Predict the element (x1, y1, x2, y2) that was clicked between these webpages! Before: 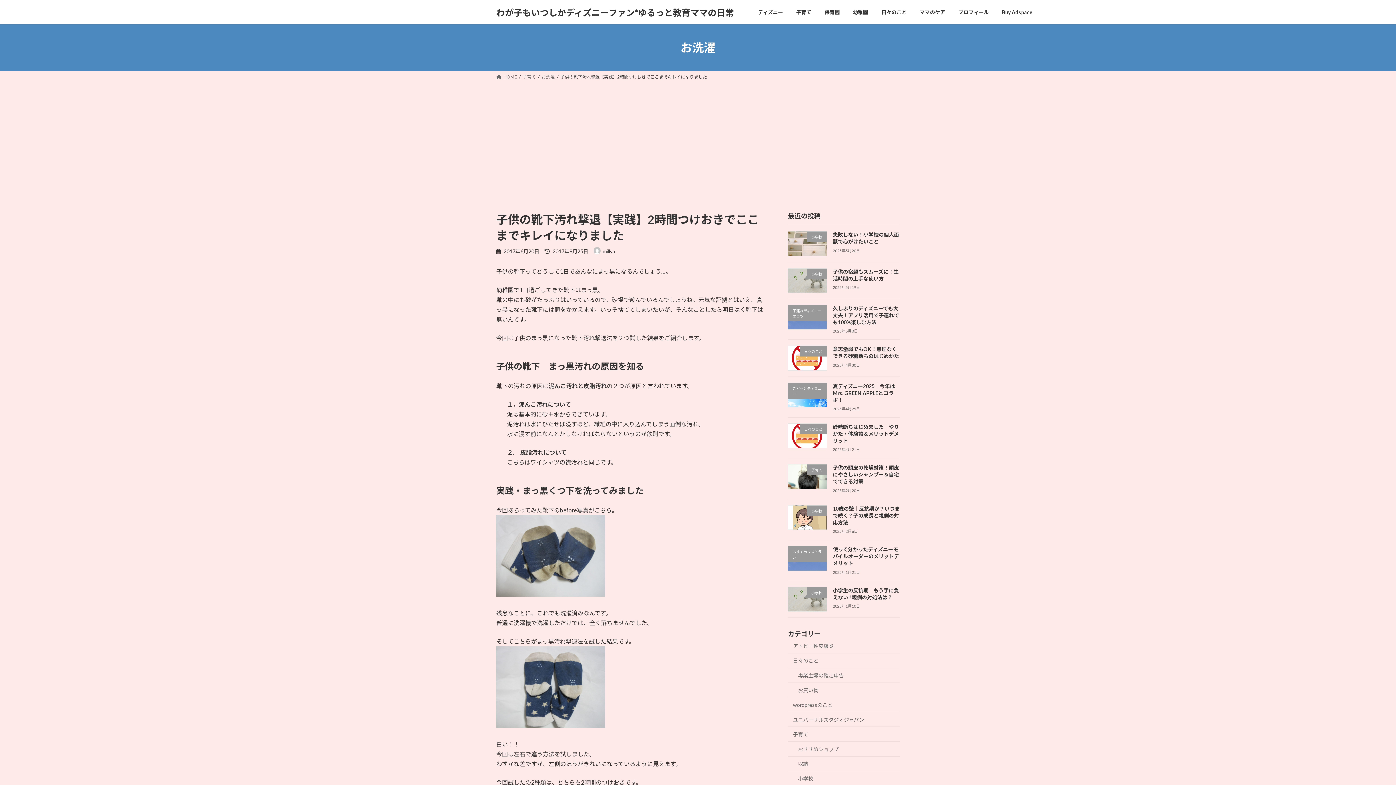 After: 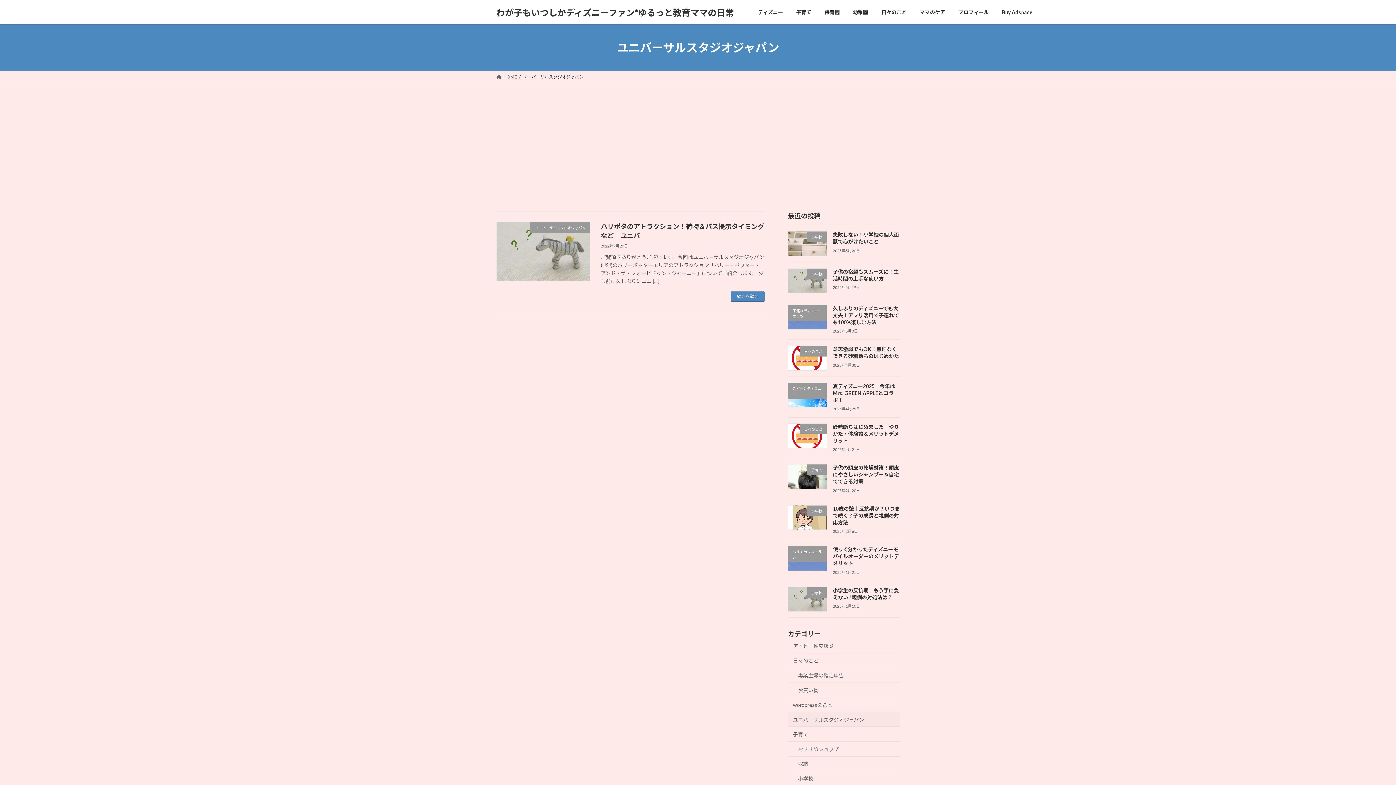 Action: label: ユニバーサルスタジオジャパン bbox: (788, 712, 900, 727)